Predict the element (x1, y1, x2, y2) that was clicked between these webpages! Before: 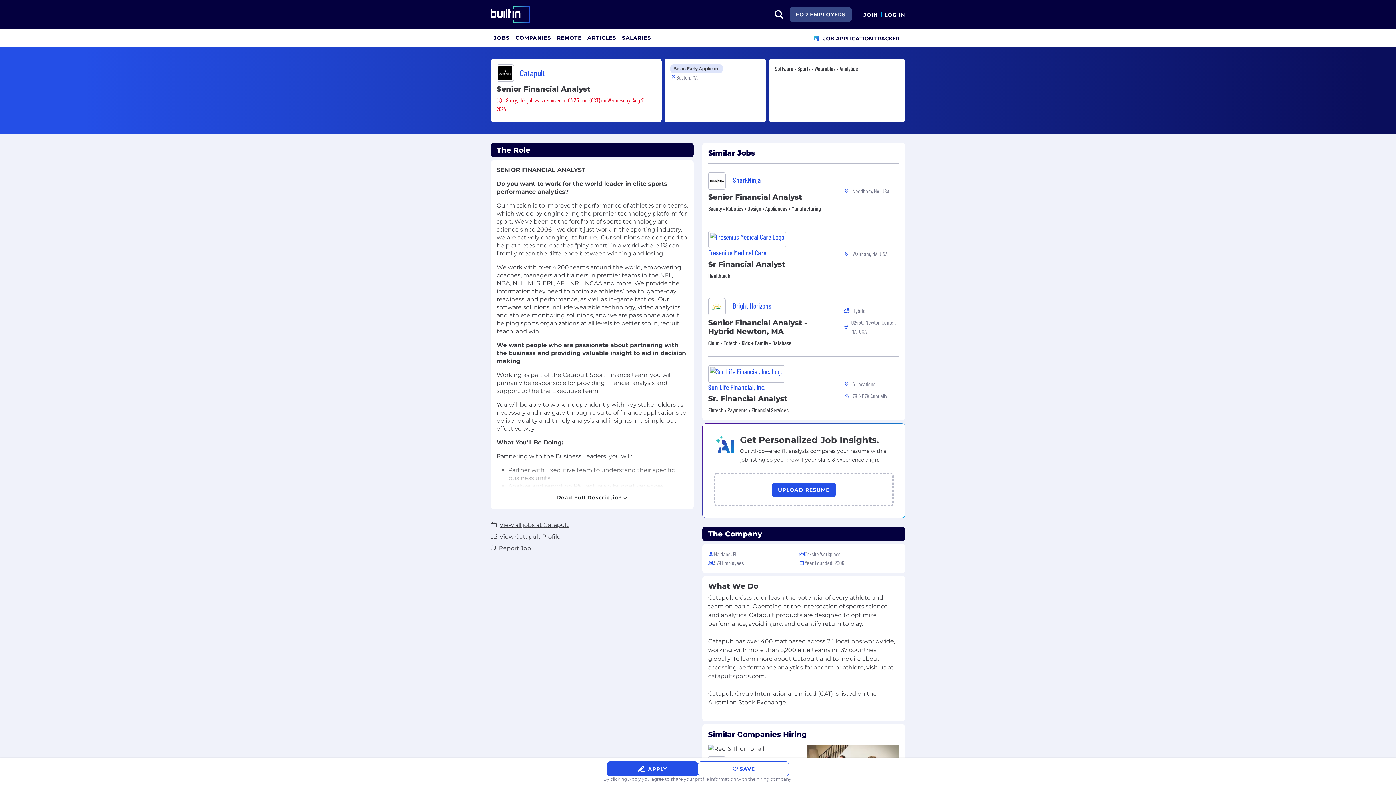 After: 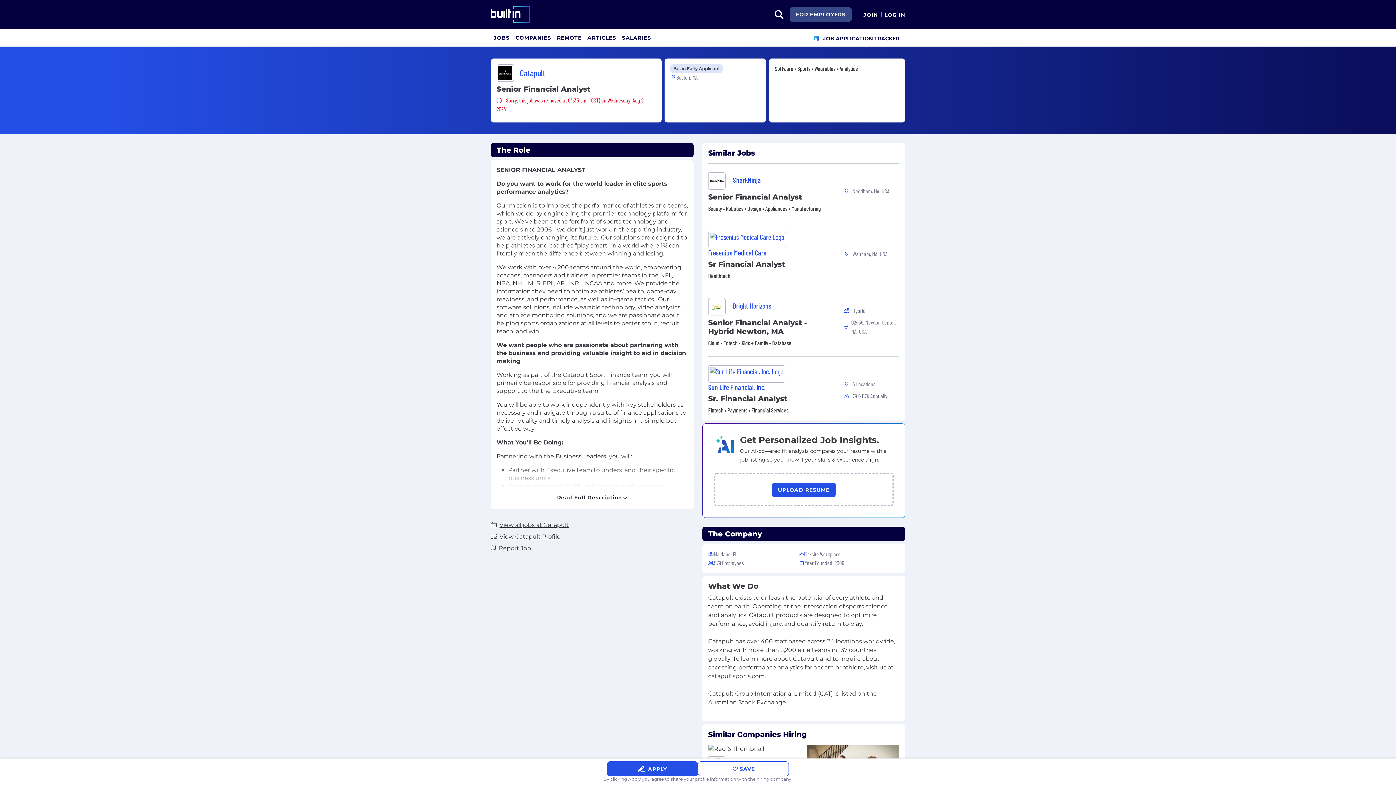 Action: bbox: (670, 776, 736, 782) label: Privacy Policy